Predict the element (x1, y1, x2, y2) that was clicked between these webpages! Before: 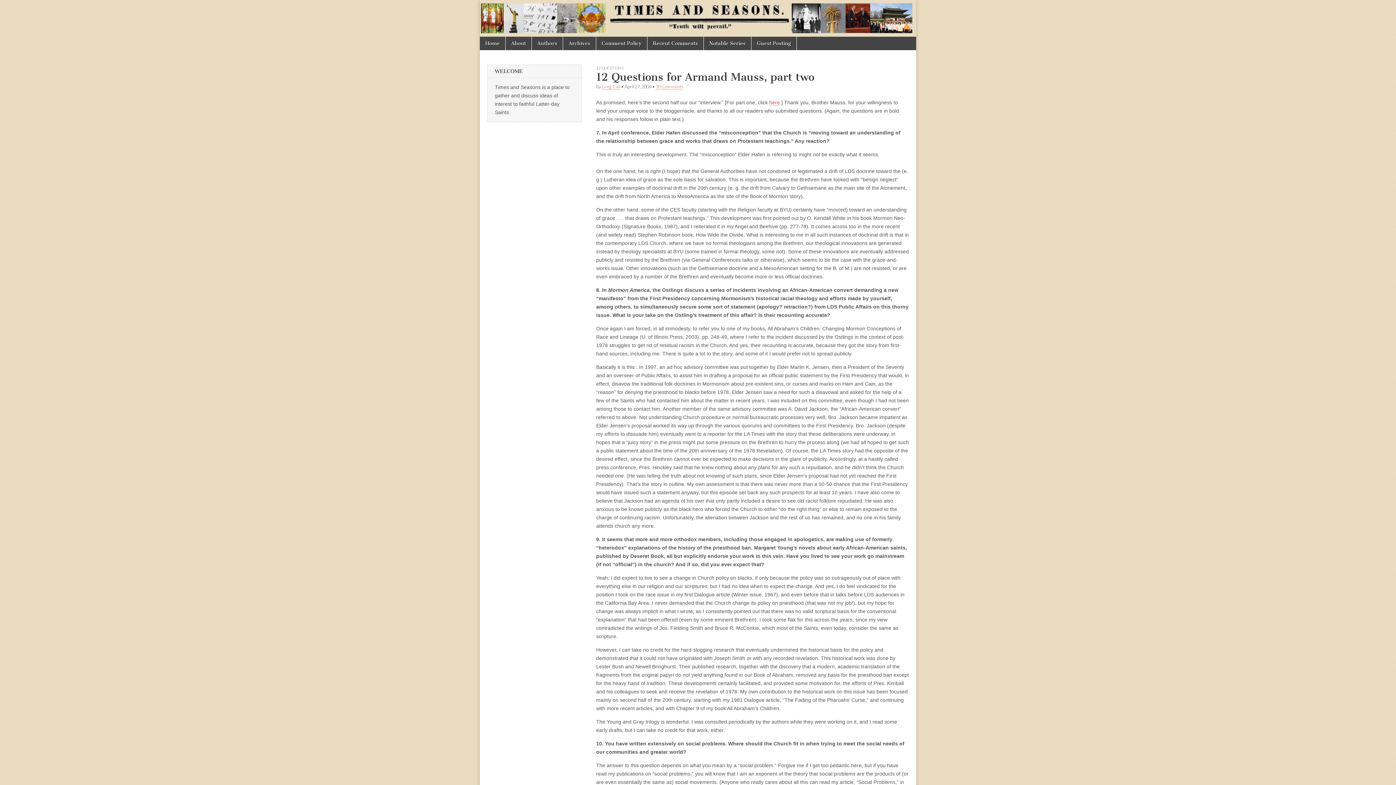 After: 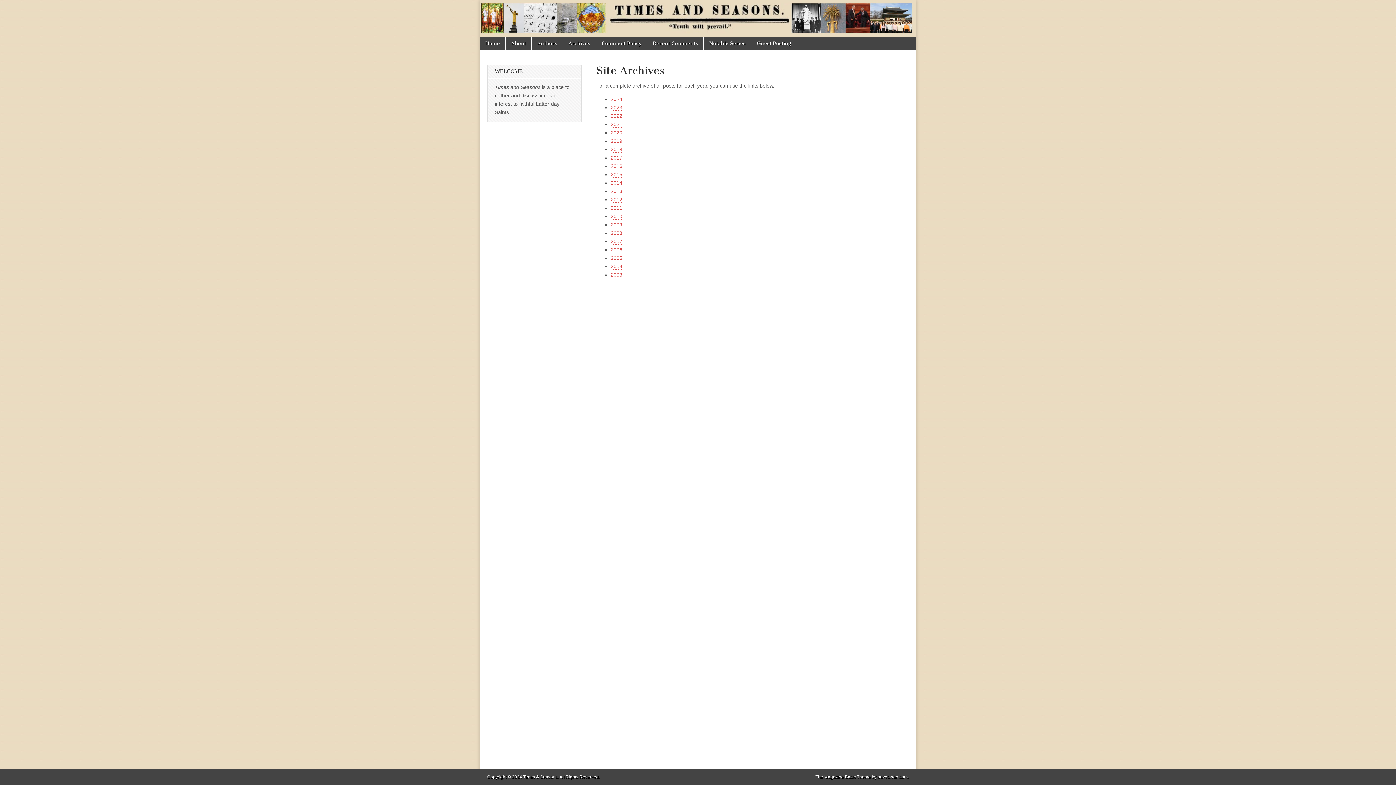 Action: label: Archives bbox: (563, 36, 596, 50)